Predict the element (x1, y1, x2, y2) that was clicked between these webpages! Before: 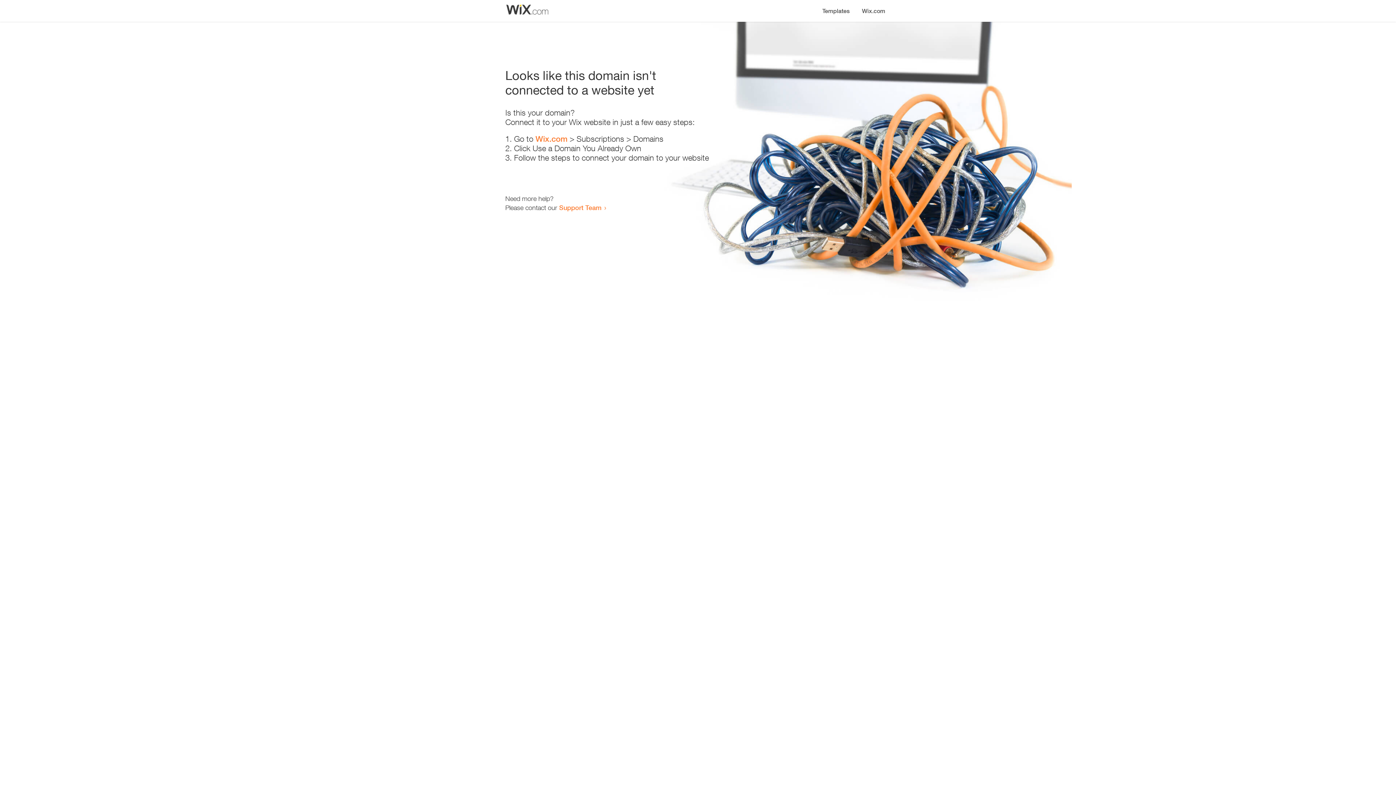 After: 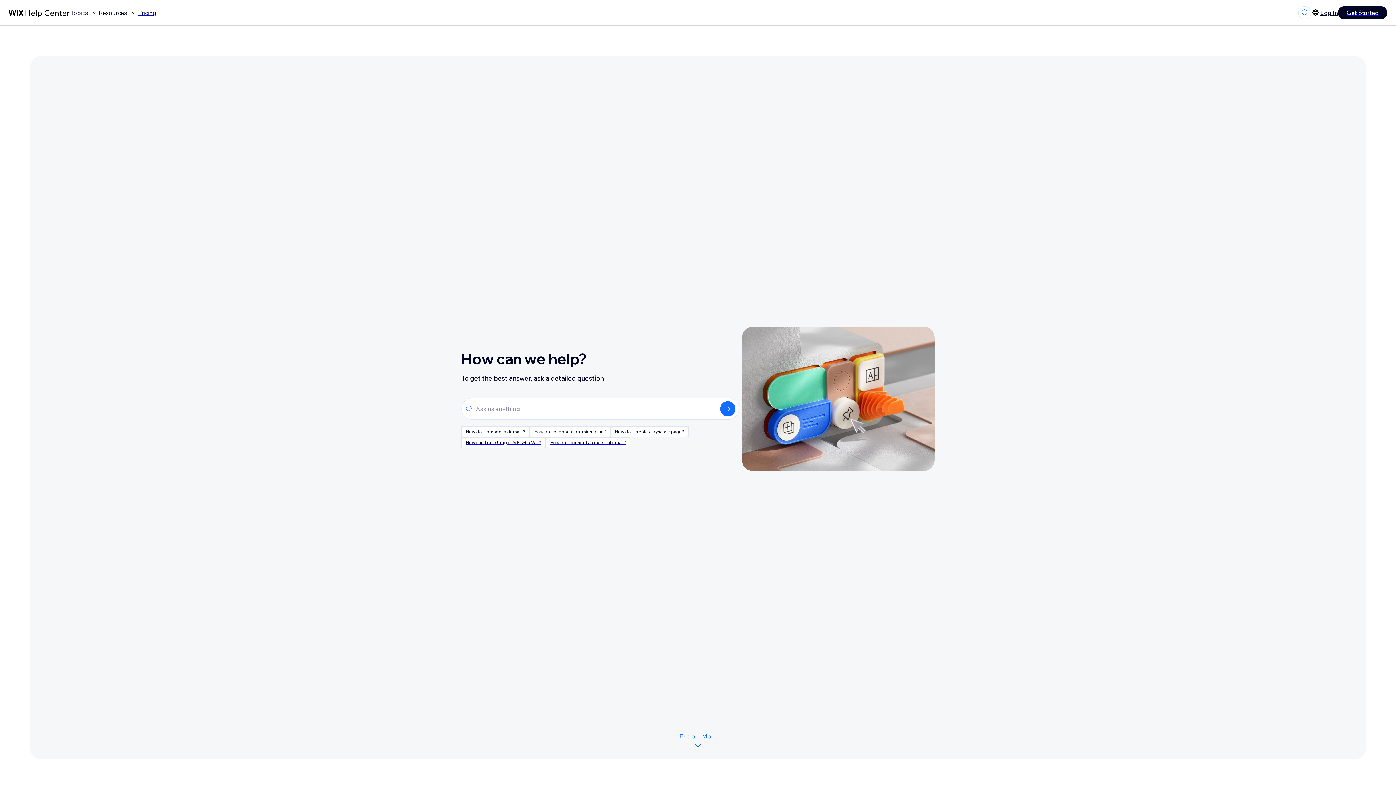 Action: bbox: (559, 203, 601, 211) label: Support Team